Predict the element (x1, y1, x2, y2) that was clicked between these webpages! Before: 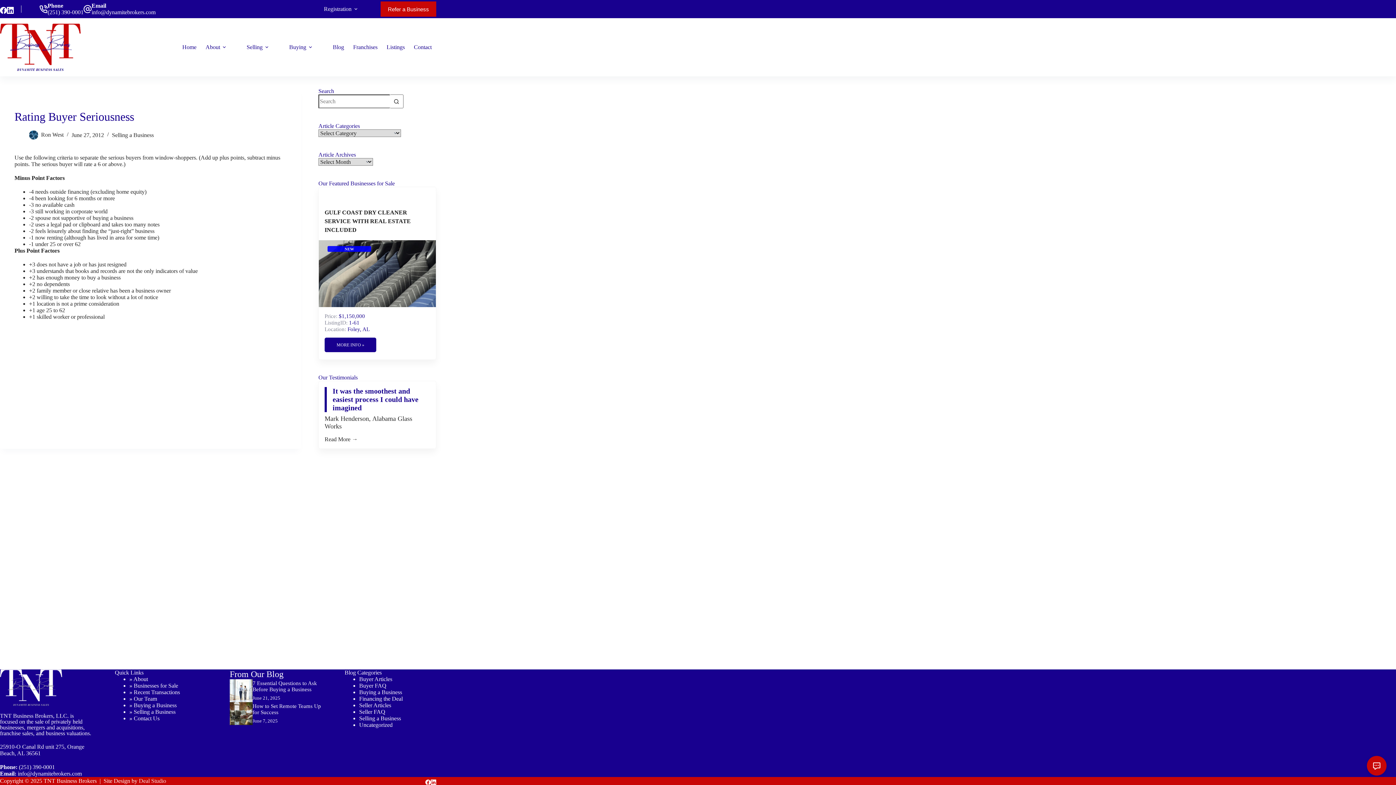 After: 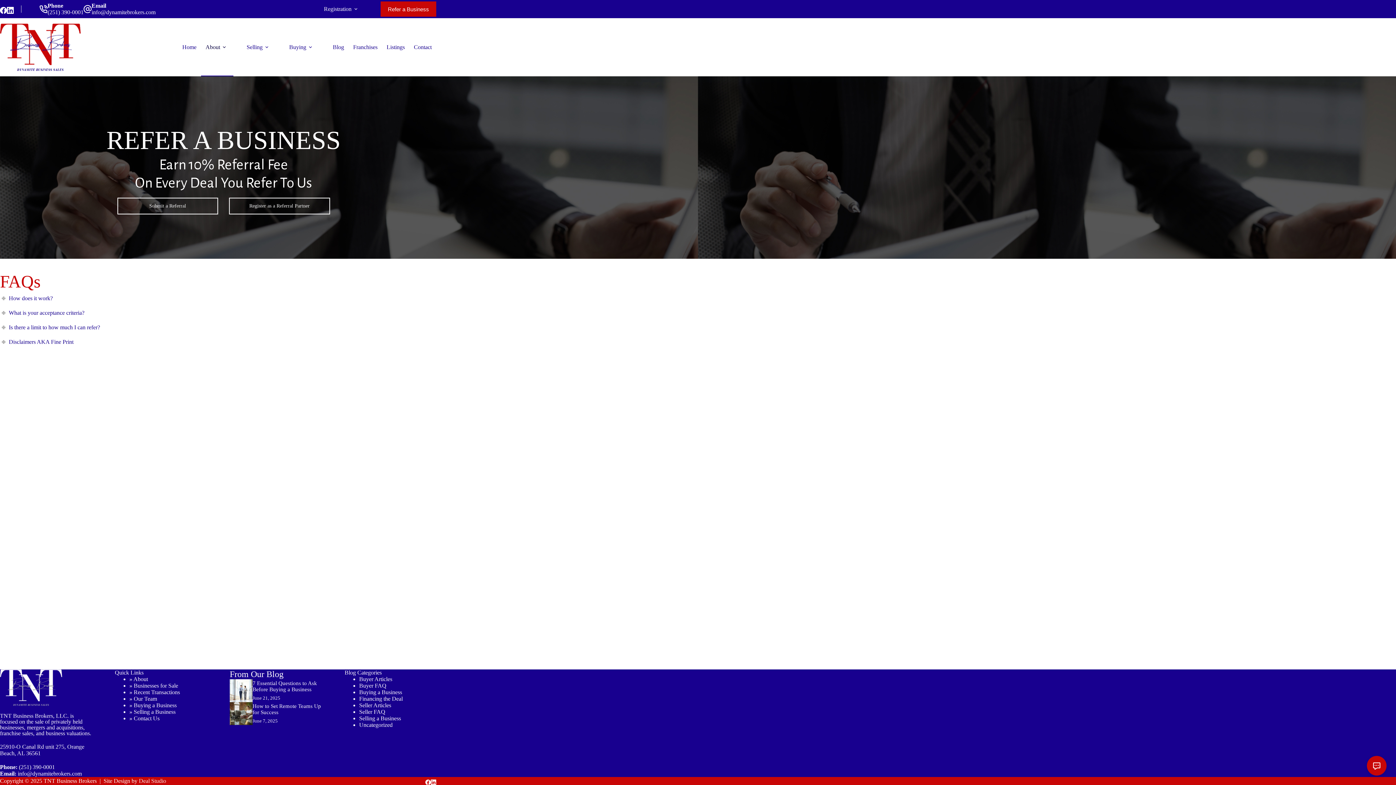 Action: bbox: (380, 1, 436, 16) label: Refer a Business